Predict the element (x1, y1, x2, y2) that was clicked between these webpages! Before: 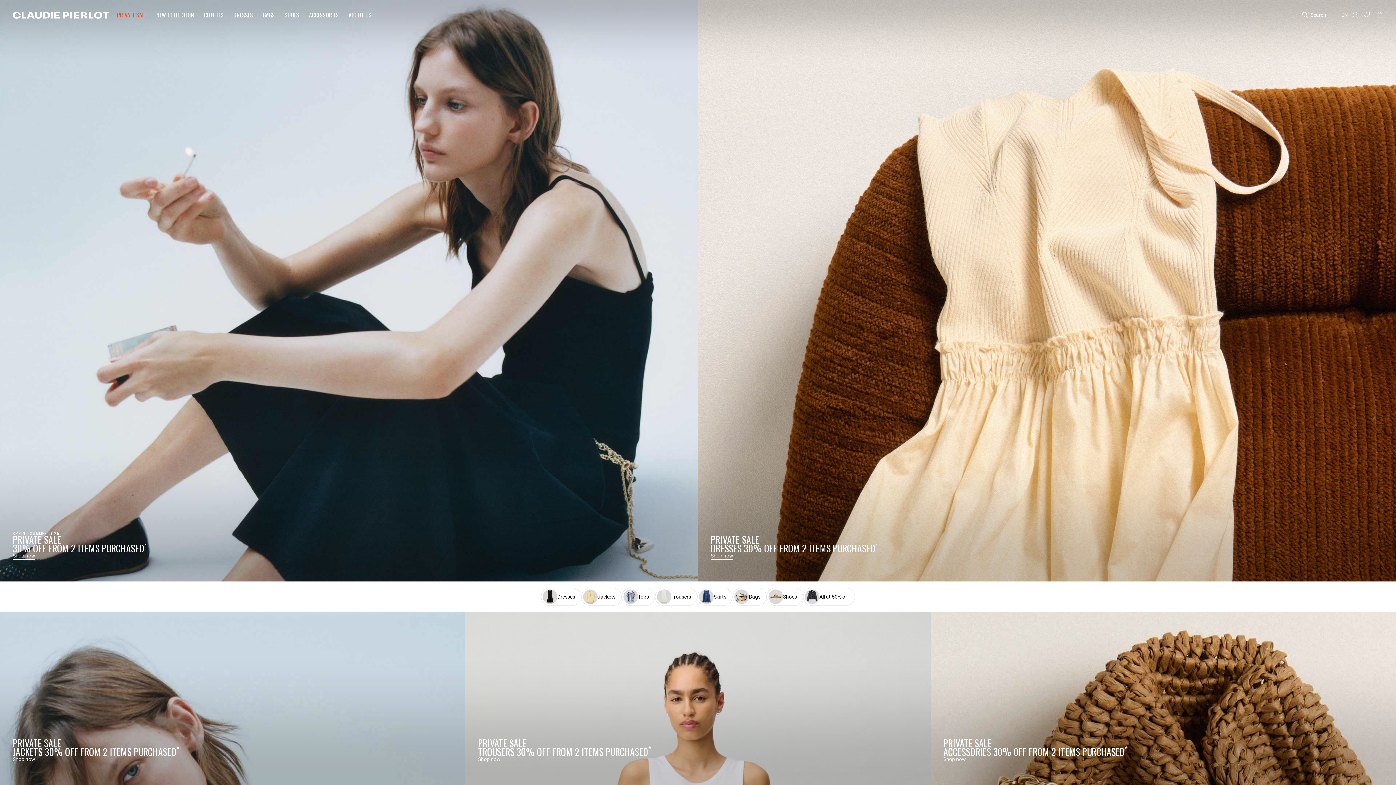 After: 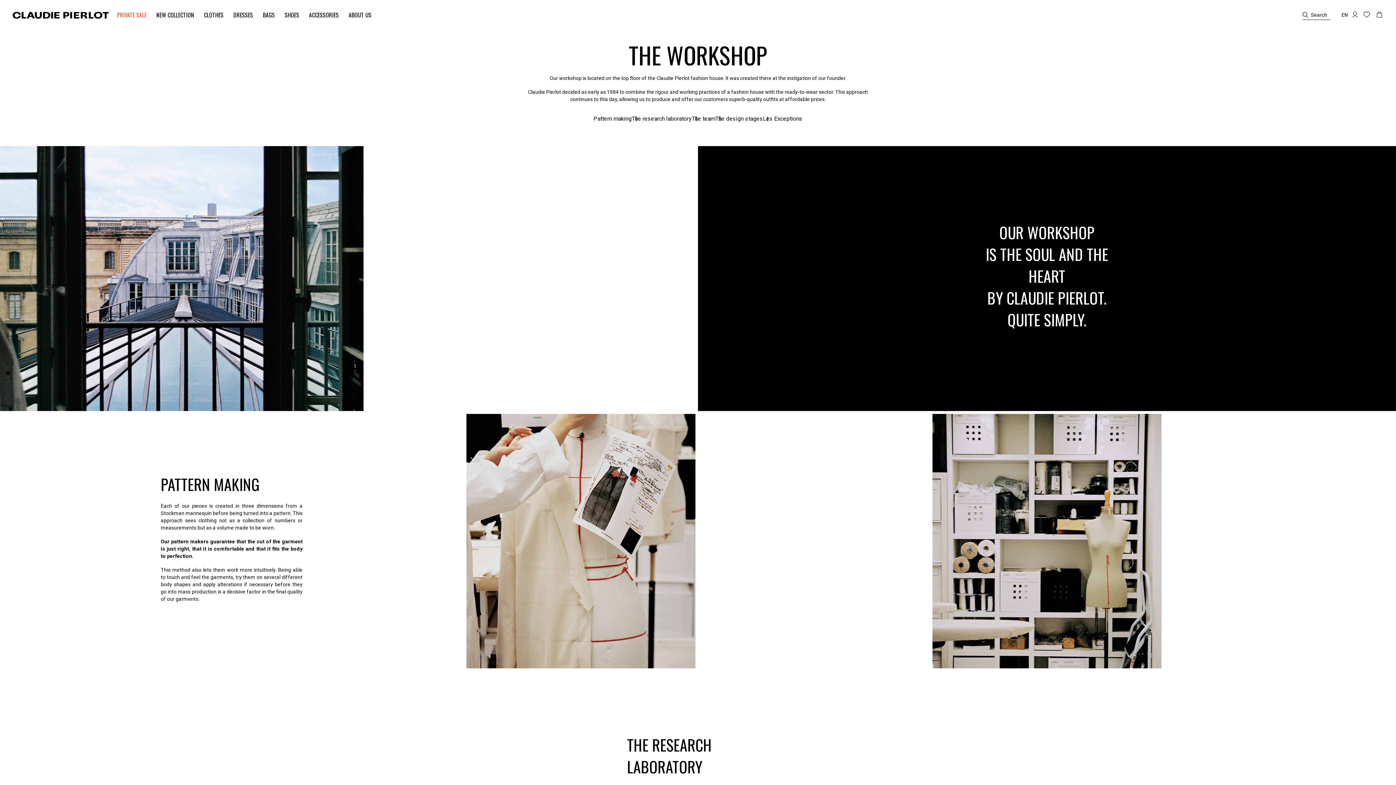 Action: label: ABOUT US  bbox: (340, 0, 373, 30)